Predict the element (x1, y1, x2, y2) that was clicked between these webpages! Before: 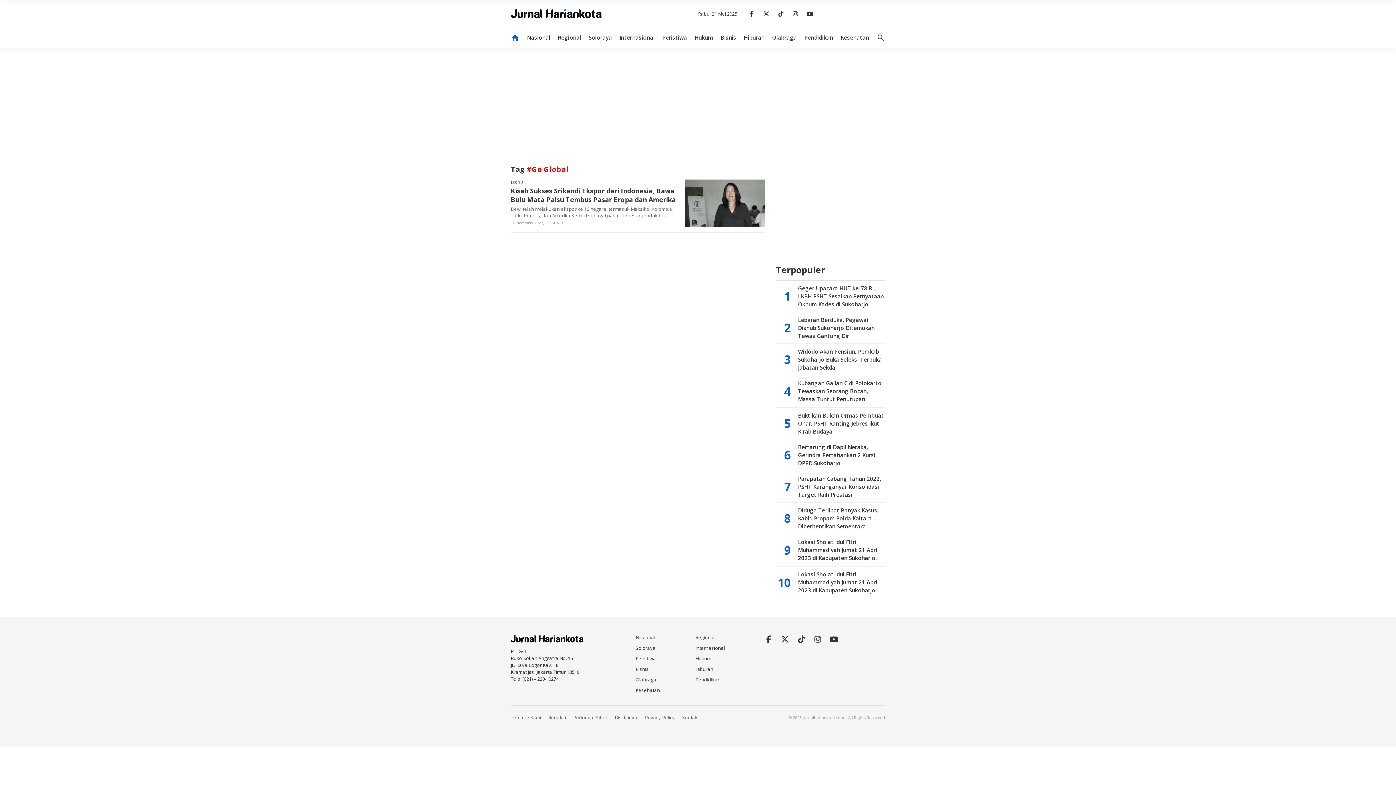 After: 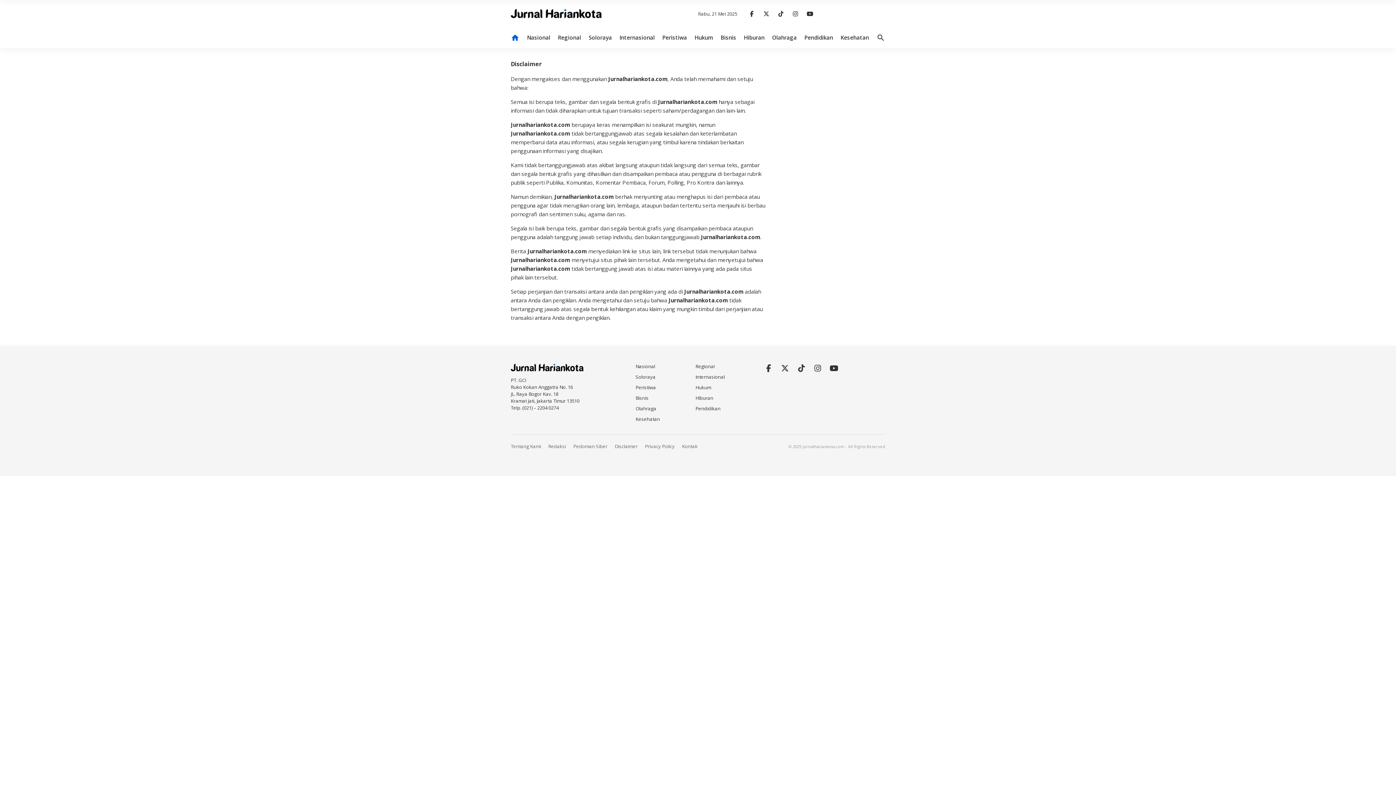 Action: label: Disclaimer bbox: (614, 713, 637, 722)